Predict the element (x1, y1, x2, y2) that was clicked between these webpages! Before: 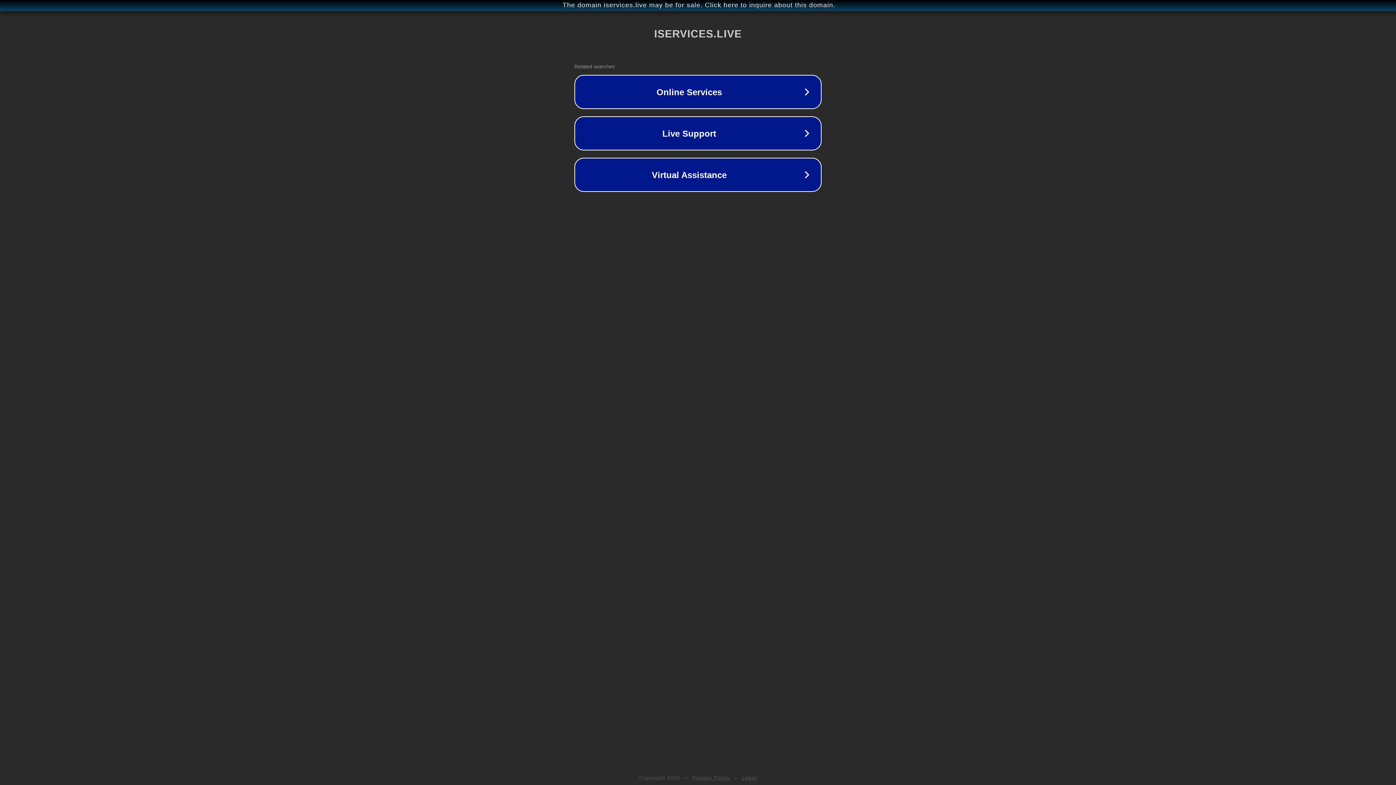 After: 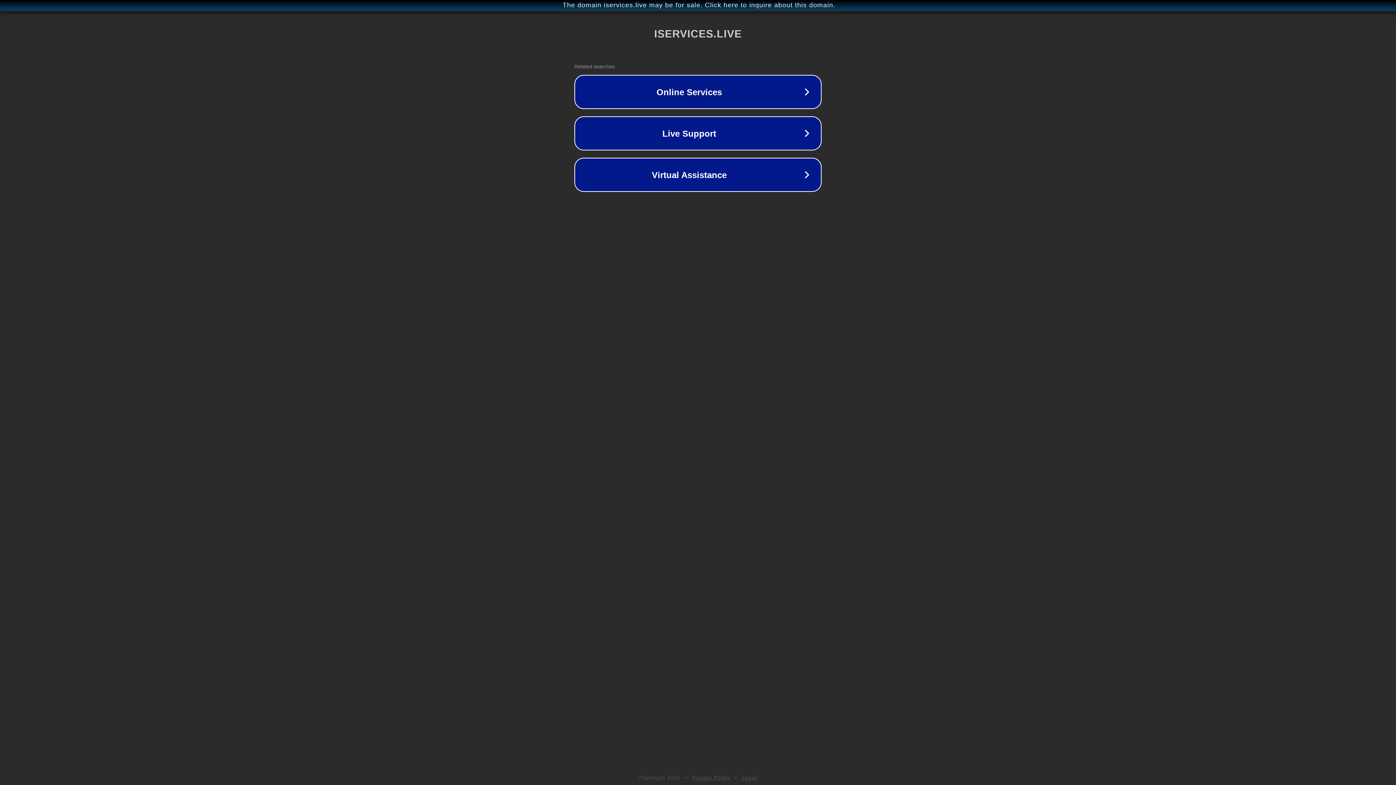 Action: label: Legal bbox: (742, 775, 757, 781)